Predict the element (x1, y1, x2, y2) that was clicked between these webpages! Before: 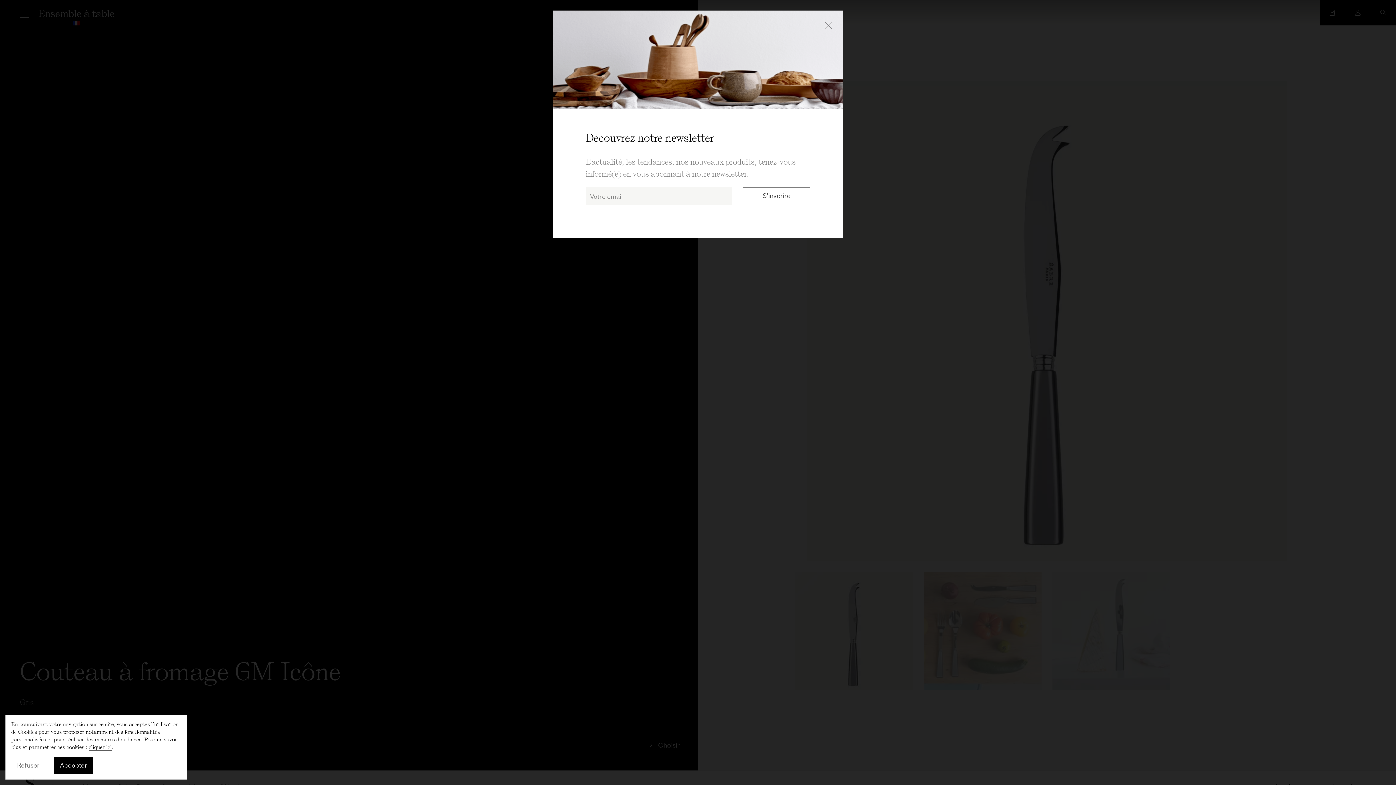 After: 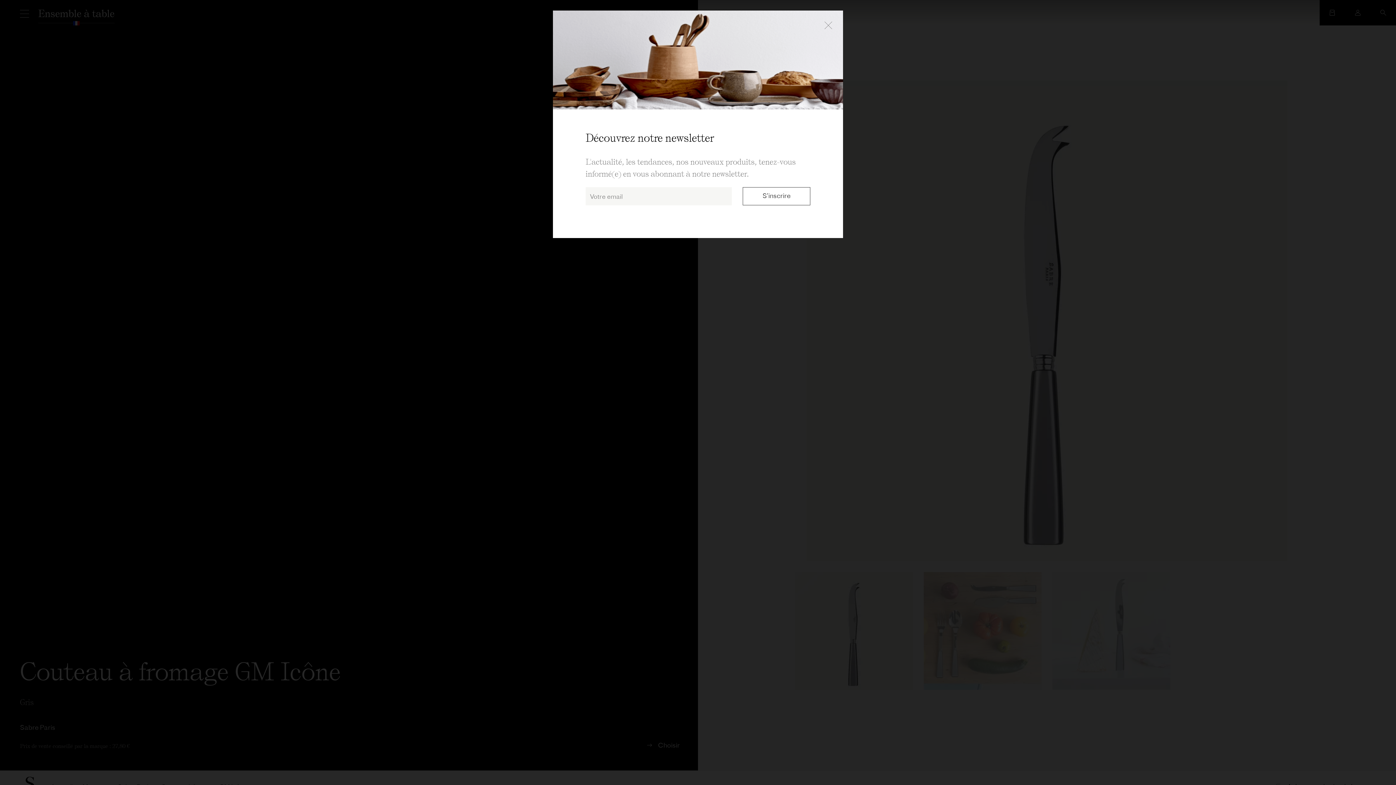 Action: label: Accepter bbox: (54, 757, 93, 774)